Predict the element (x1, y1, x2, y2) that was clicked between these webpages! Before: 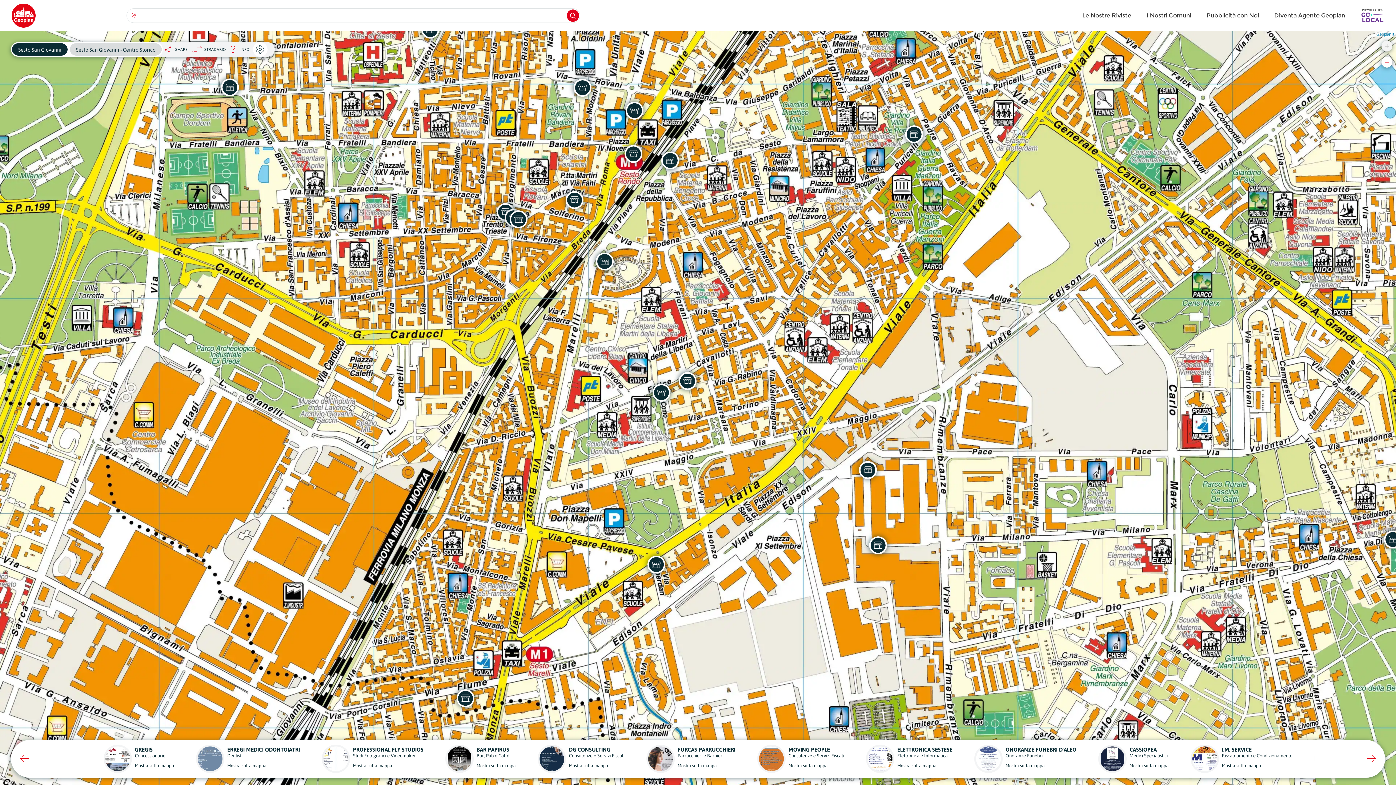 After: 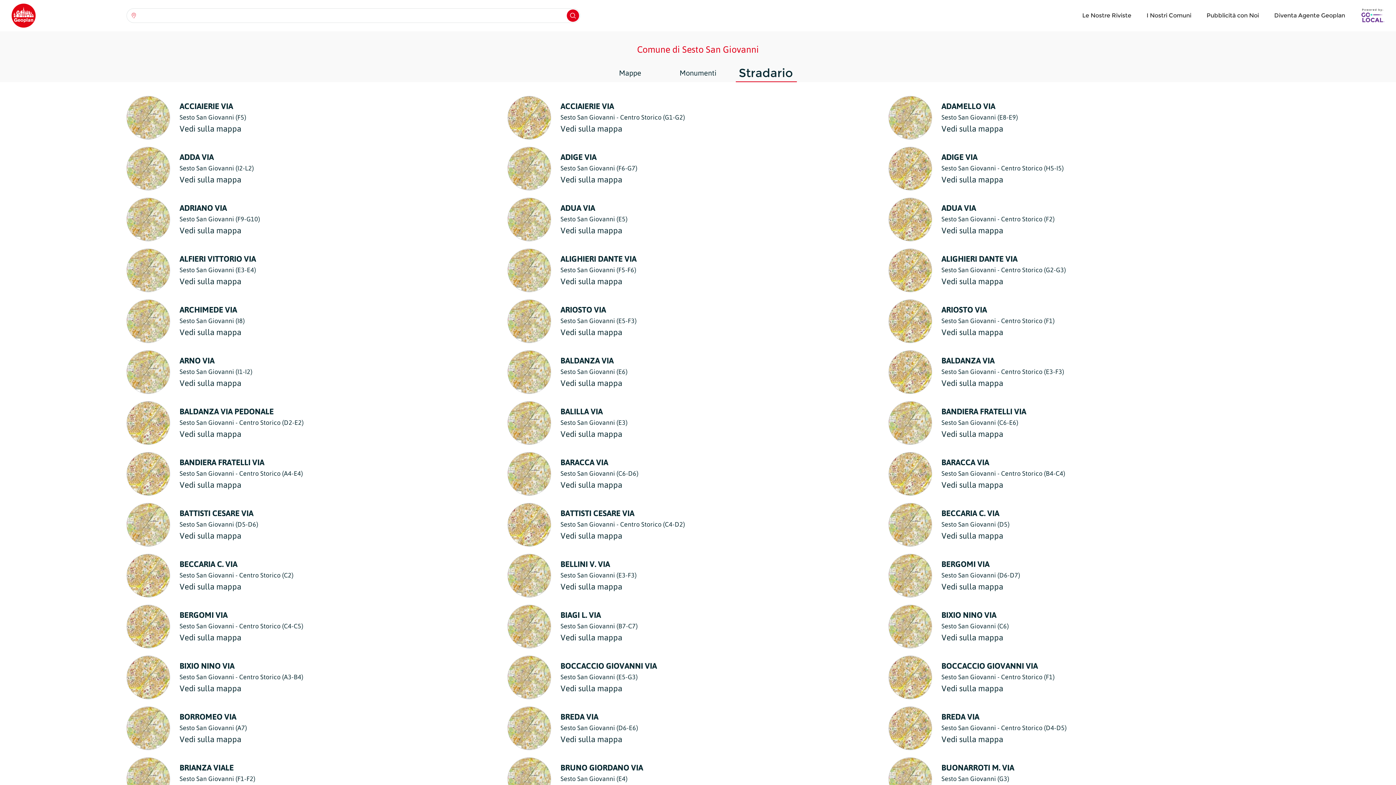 Action: label: STRADARIO bbox: (189, 42, 225, 56)